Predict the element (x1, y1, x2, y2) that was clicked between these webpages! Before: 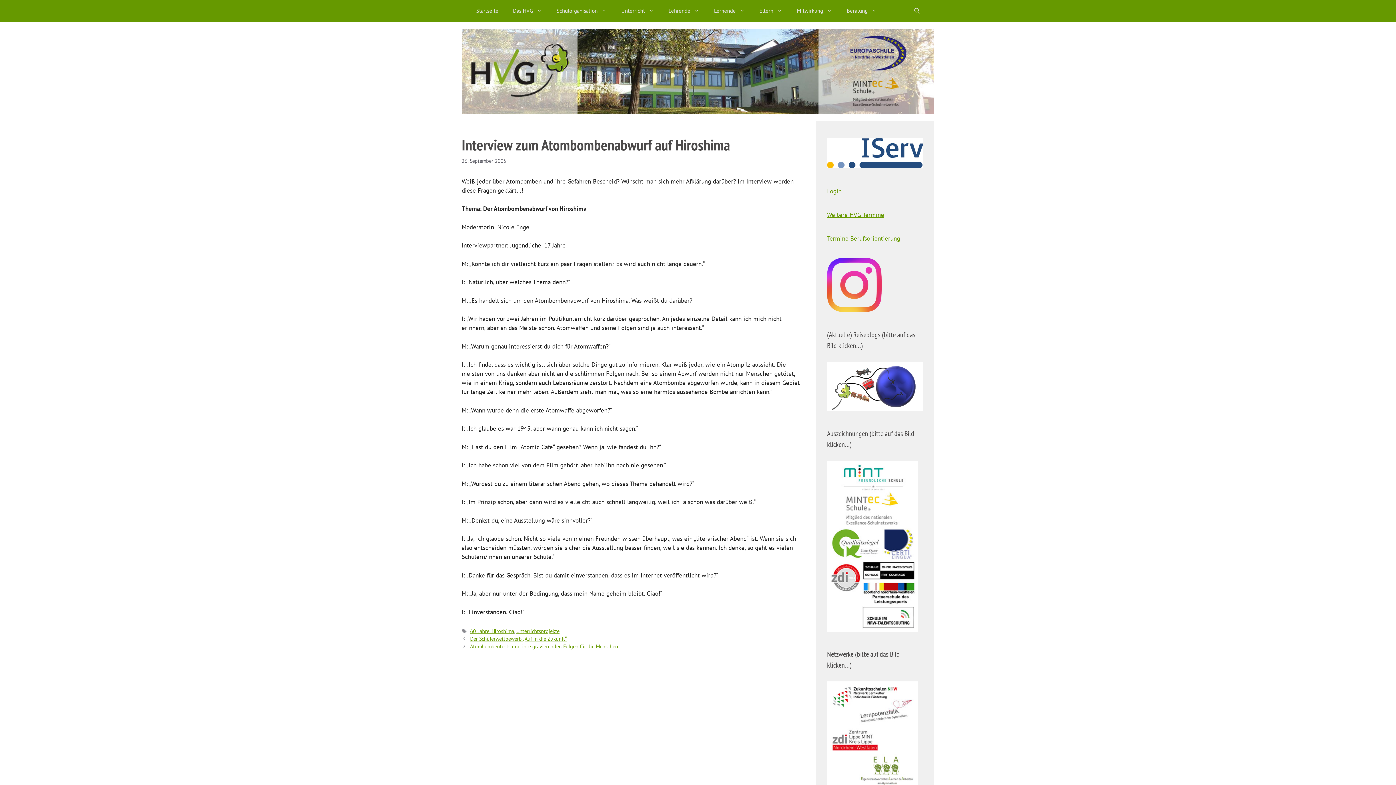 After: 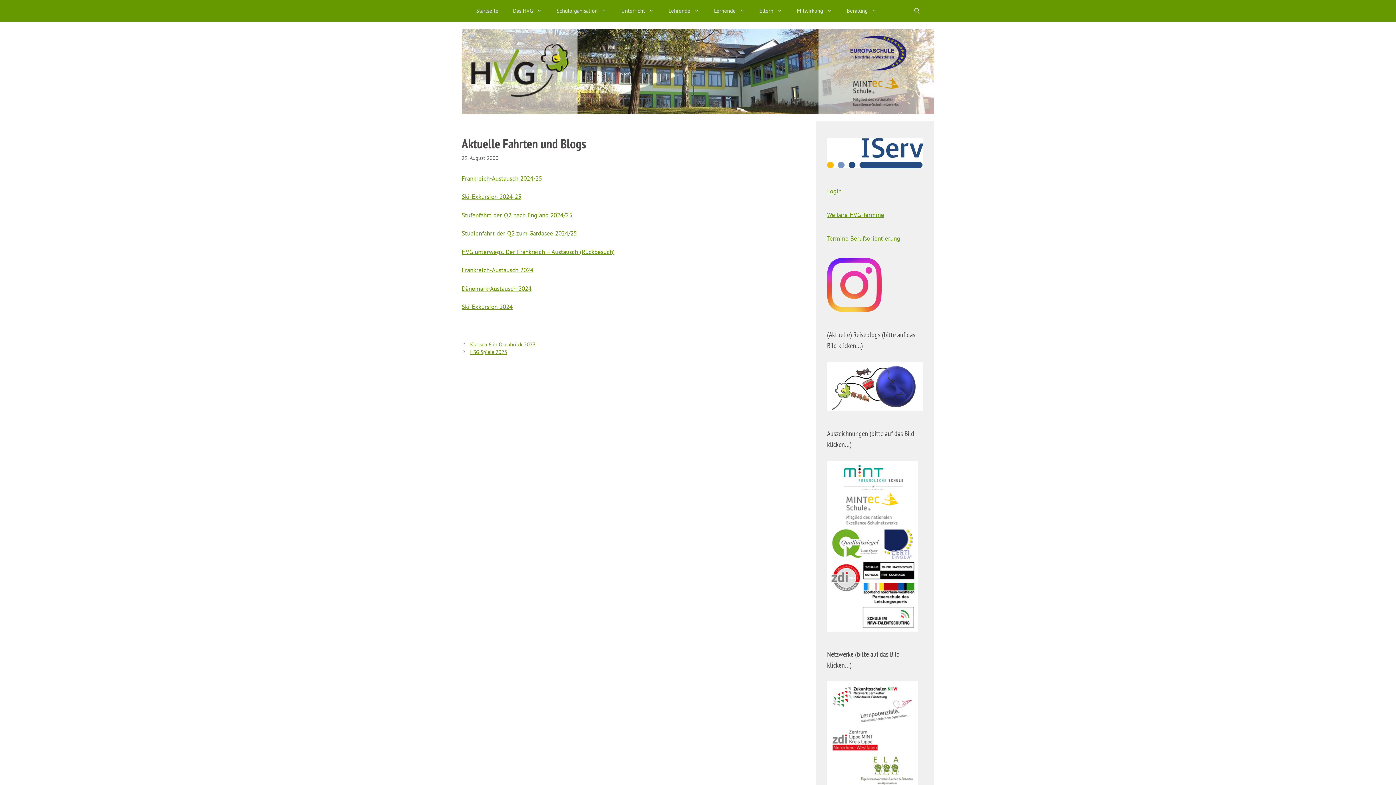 Action: bbox: (827, 405, 923, 413)